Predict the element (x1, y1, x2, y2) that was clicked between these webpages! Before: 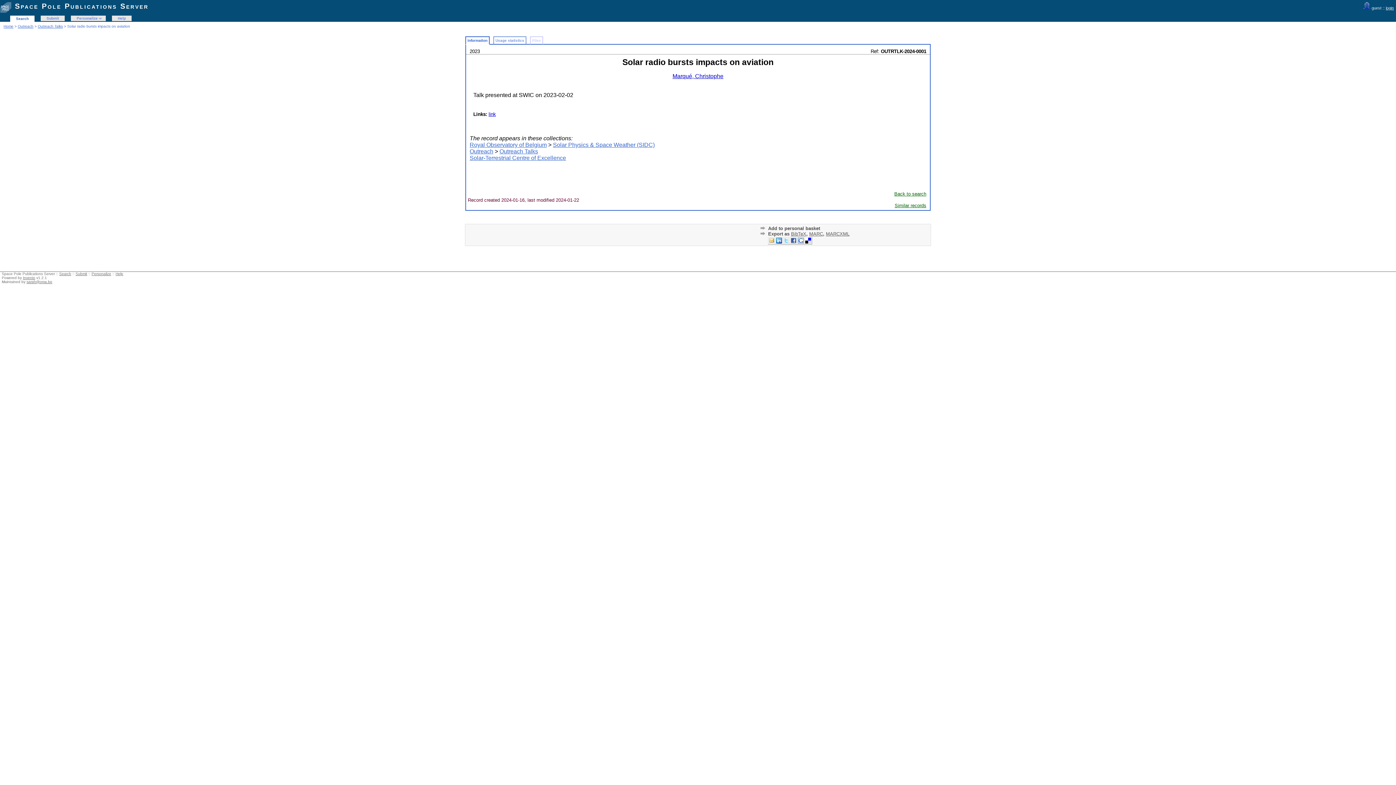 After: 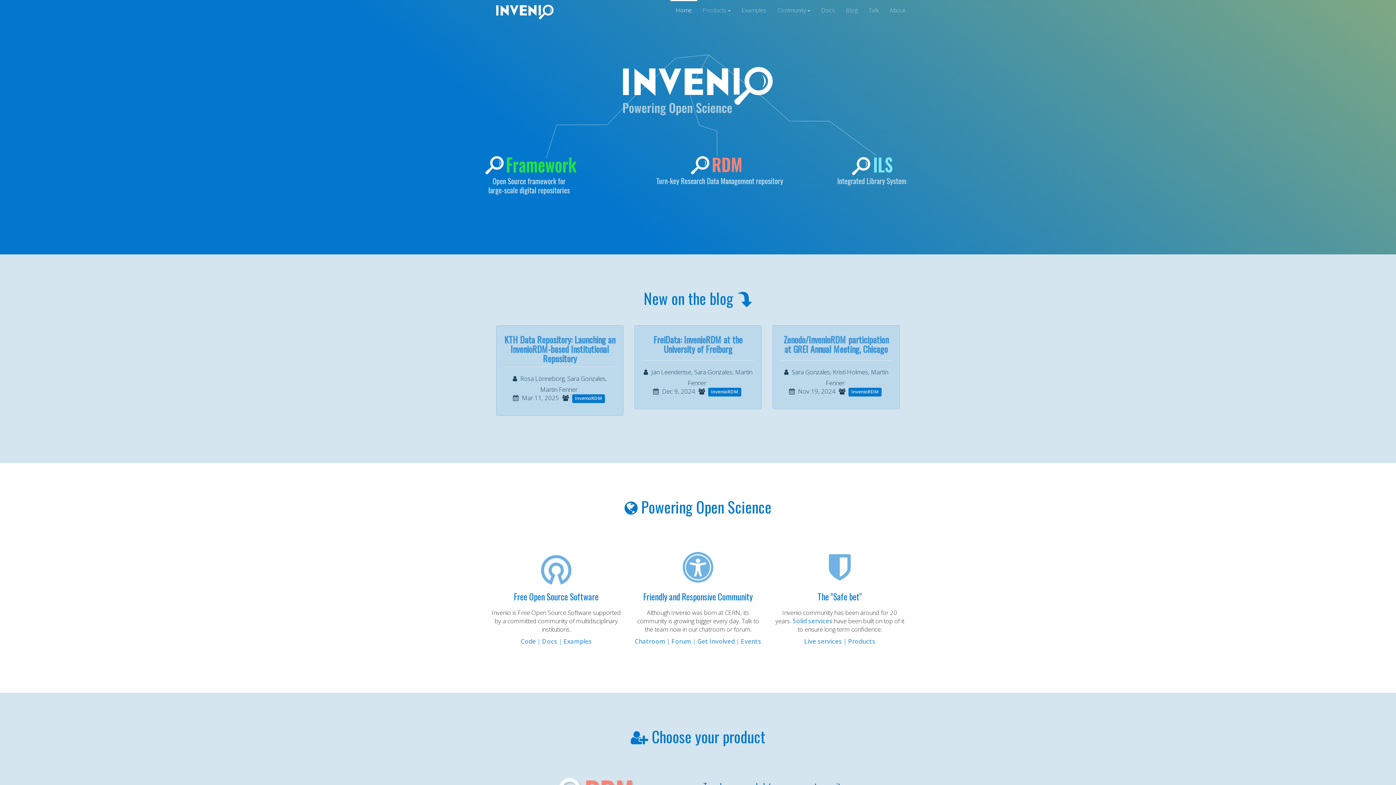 Action: bbox: (22, 276, 35, 280) label: Invenio